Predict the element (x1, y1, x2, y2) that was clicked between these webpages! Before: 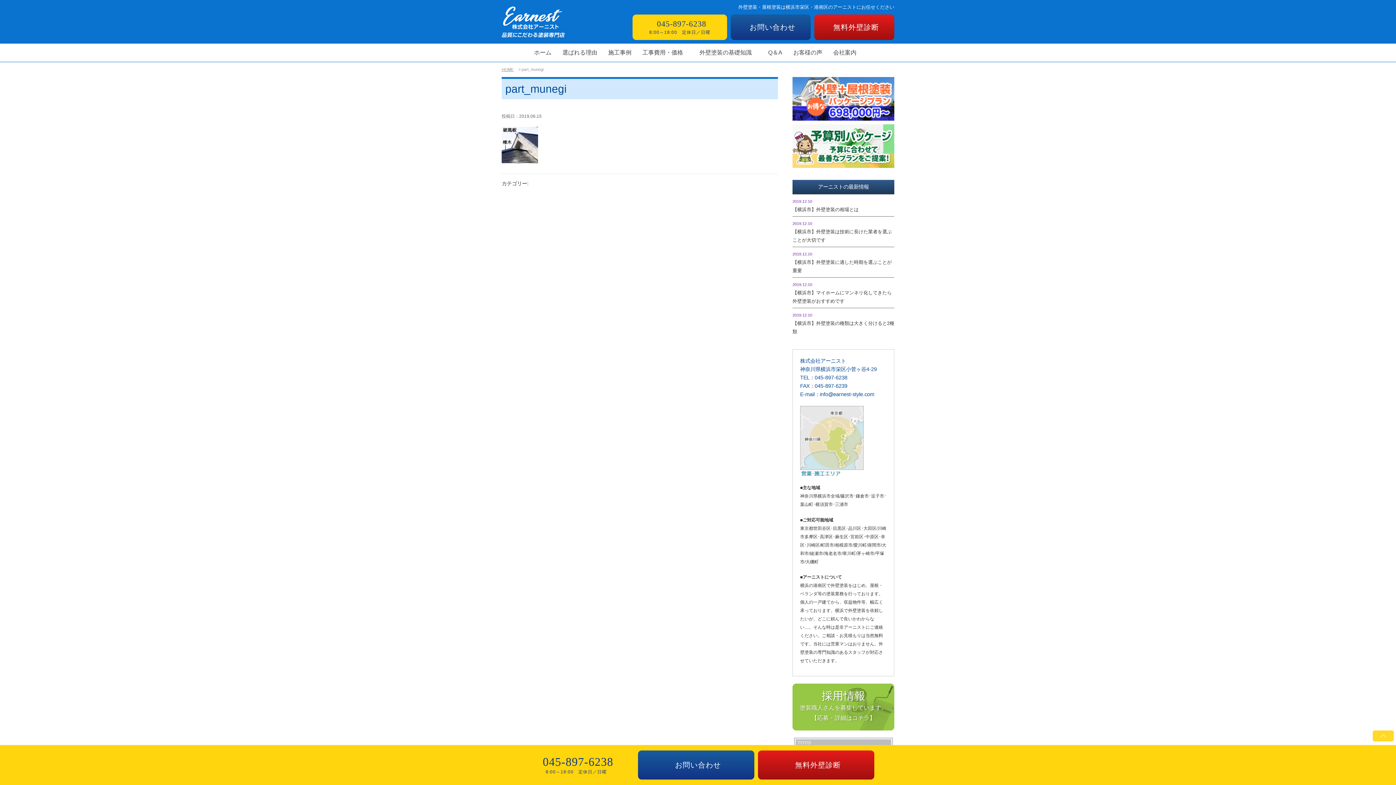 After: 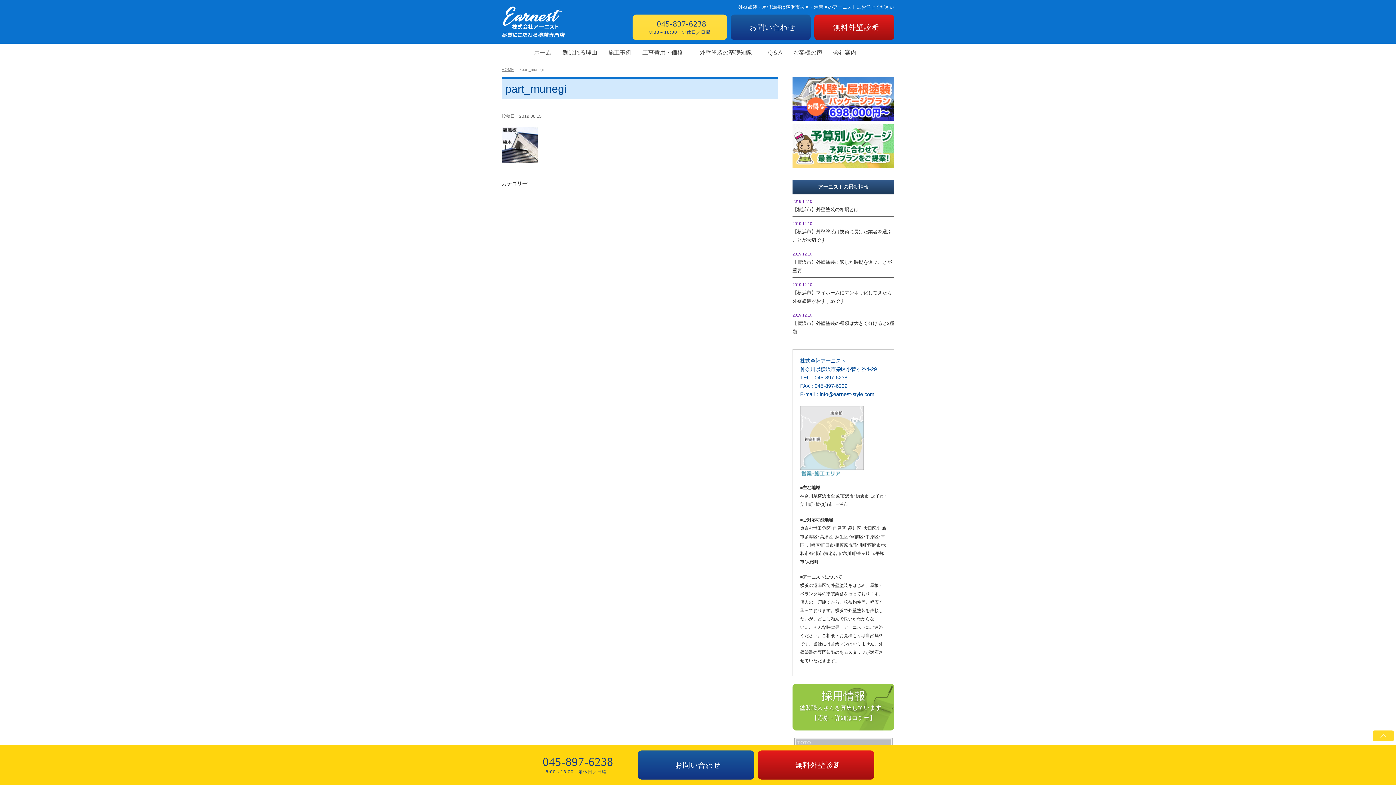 Action: bbox: (632, 14, 727, 40) label: 045-897-6238
8:00～18:00　定休日／日曜